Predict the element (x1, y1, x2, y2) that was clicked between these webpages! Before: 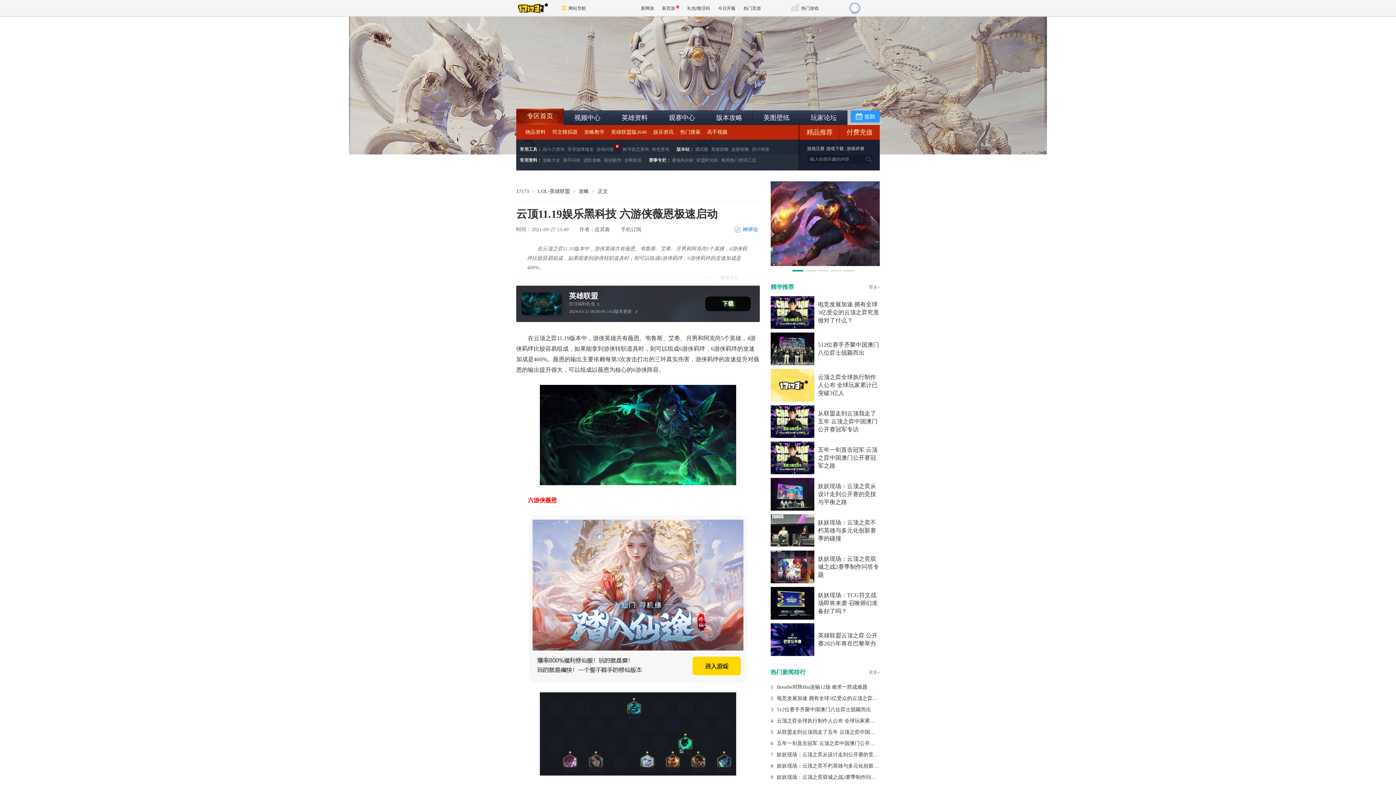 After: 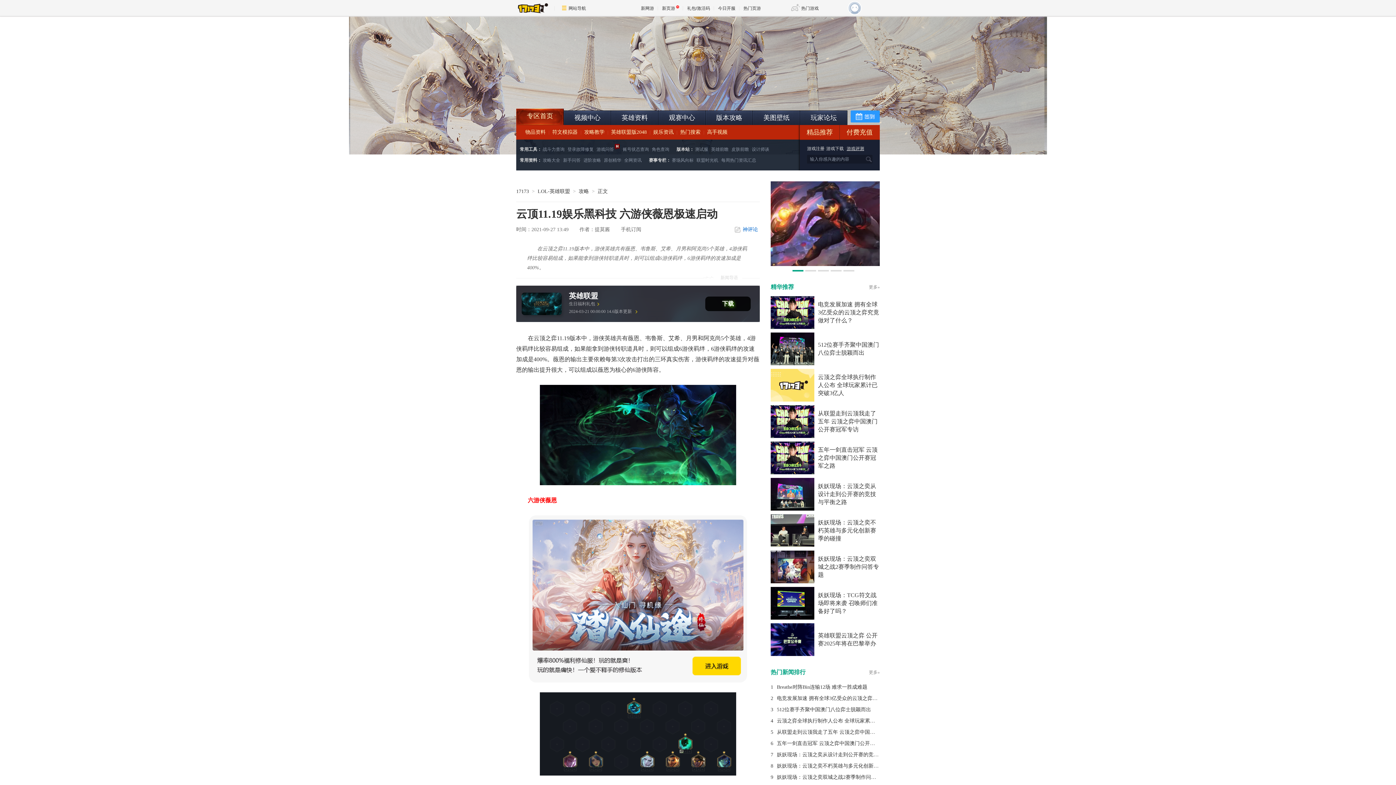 Action: label: 游戏评测 bbox: (846, 146, 864, 151)